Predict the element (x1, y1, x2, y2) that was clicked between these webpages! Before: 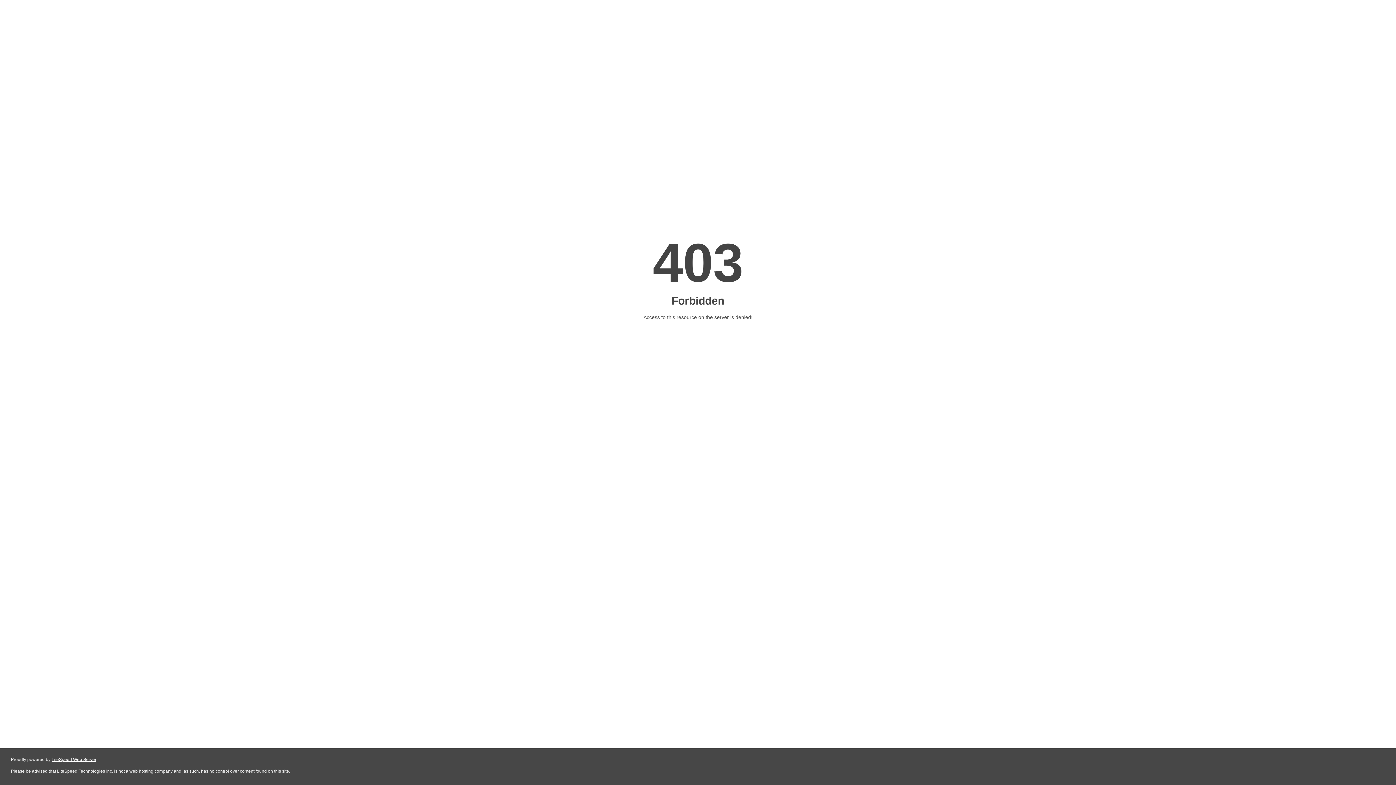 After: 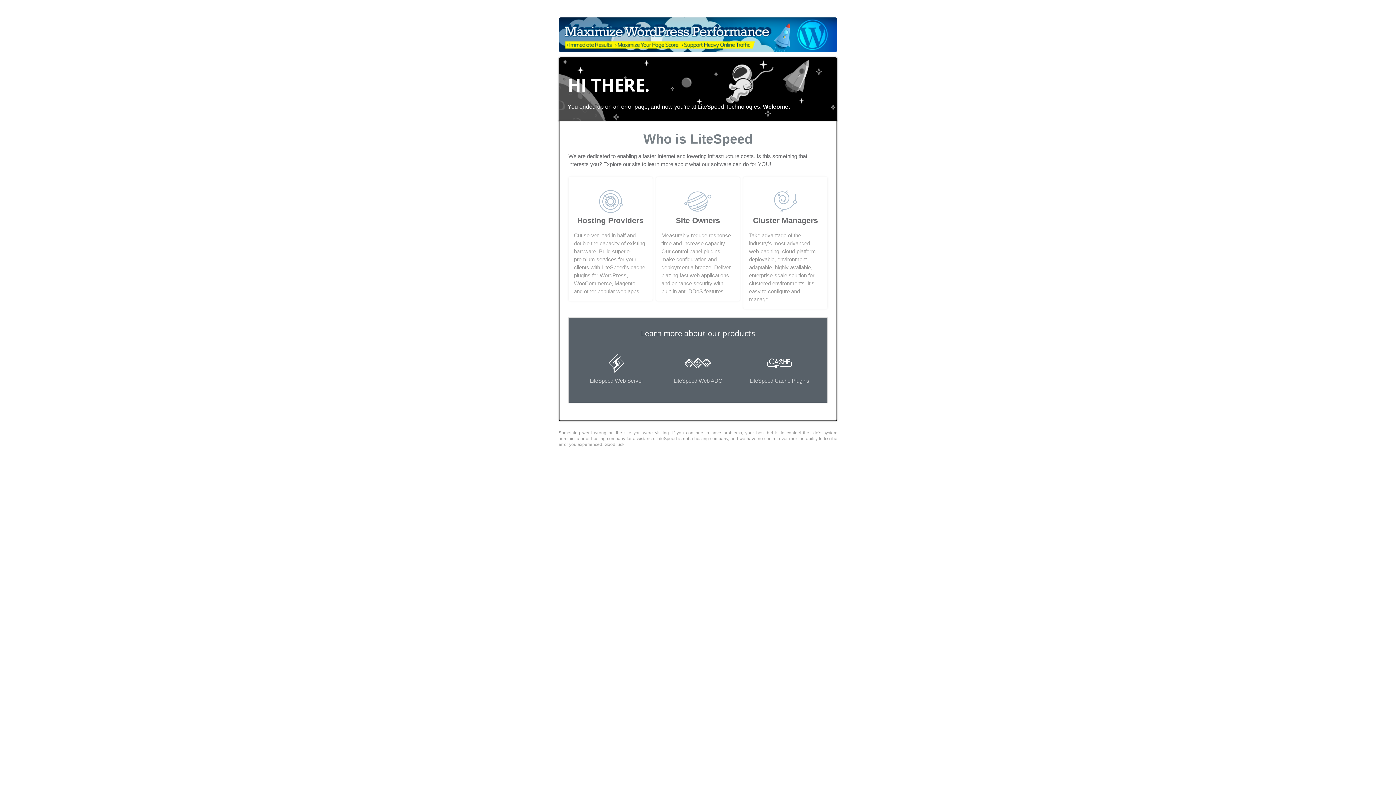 Action: bbox: (51, 757, 96, 762) label: LiteSpeed Web Server